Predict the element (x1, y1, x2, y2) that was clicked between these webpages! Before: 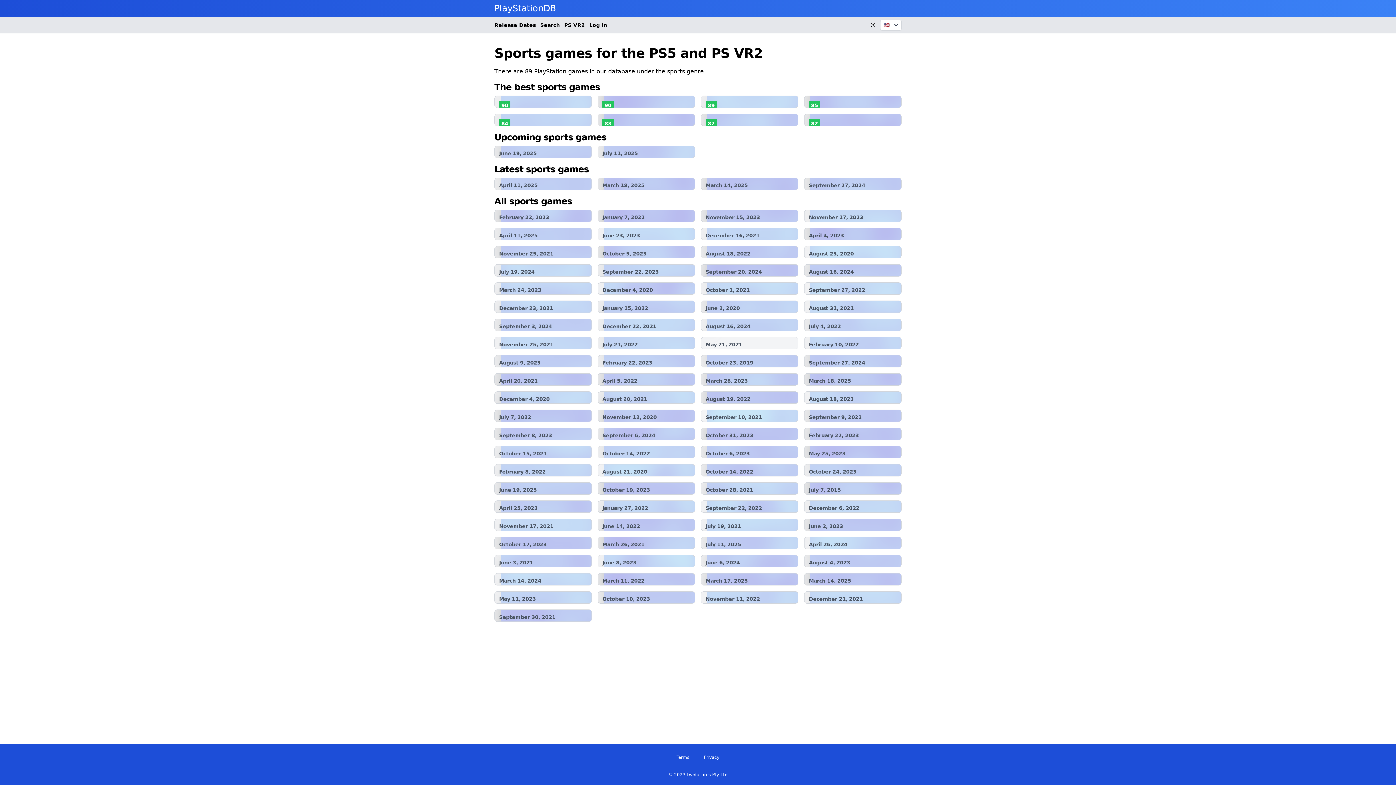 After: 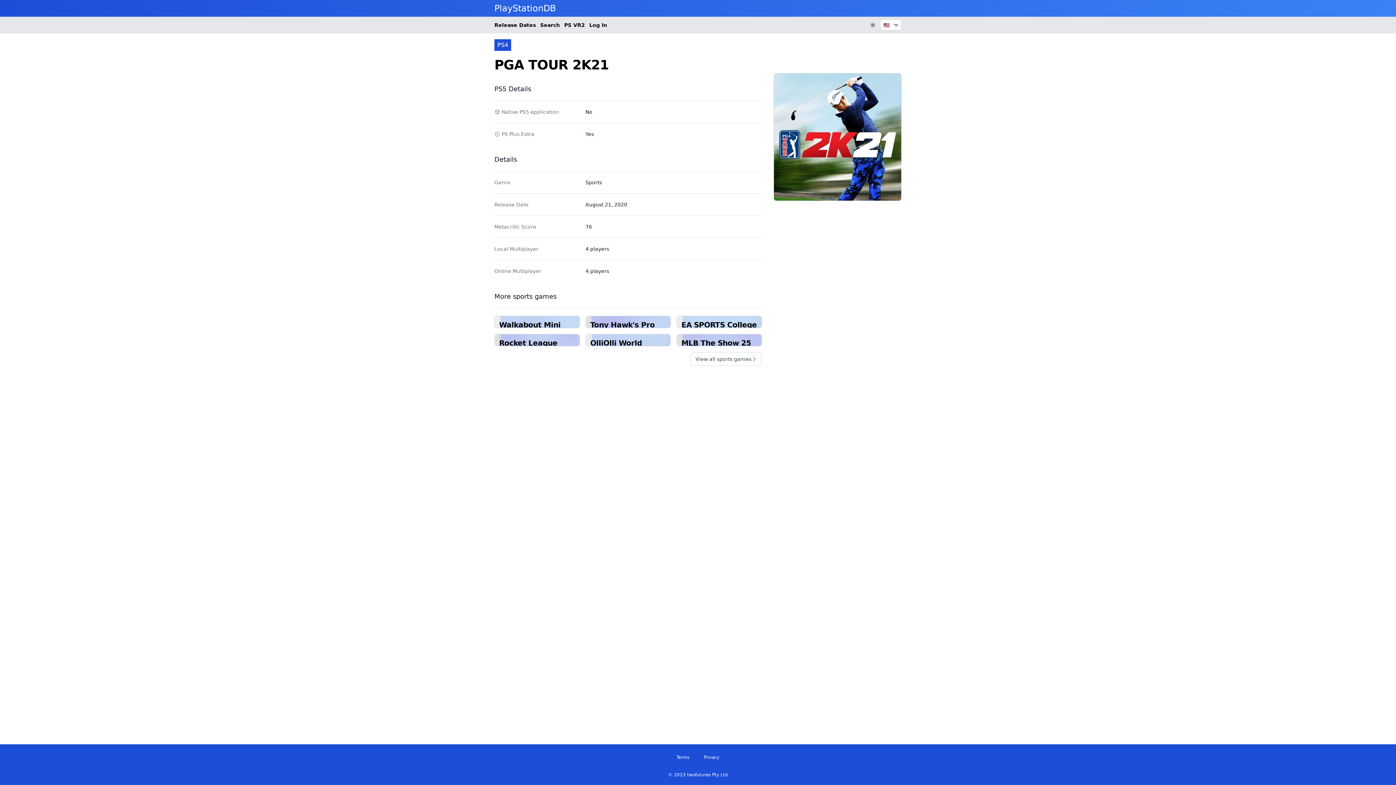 Action: label: August 21, 2020
PGA TOUR 2K21 bbox: (597, 464, 695, 476)